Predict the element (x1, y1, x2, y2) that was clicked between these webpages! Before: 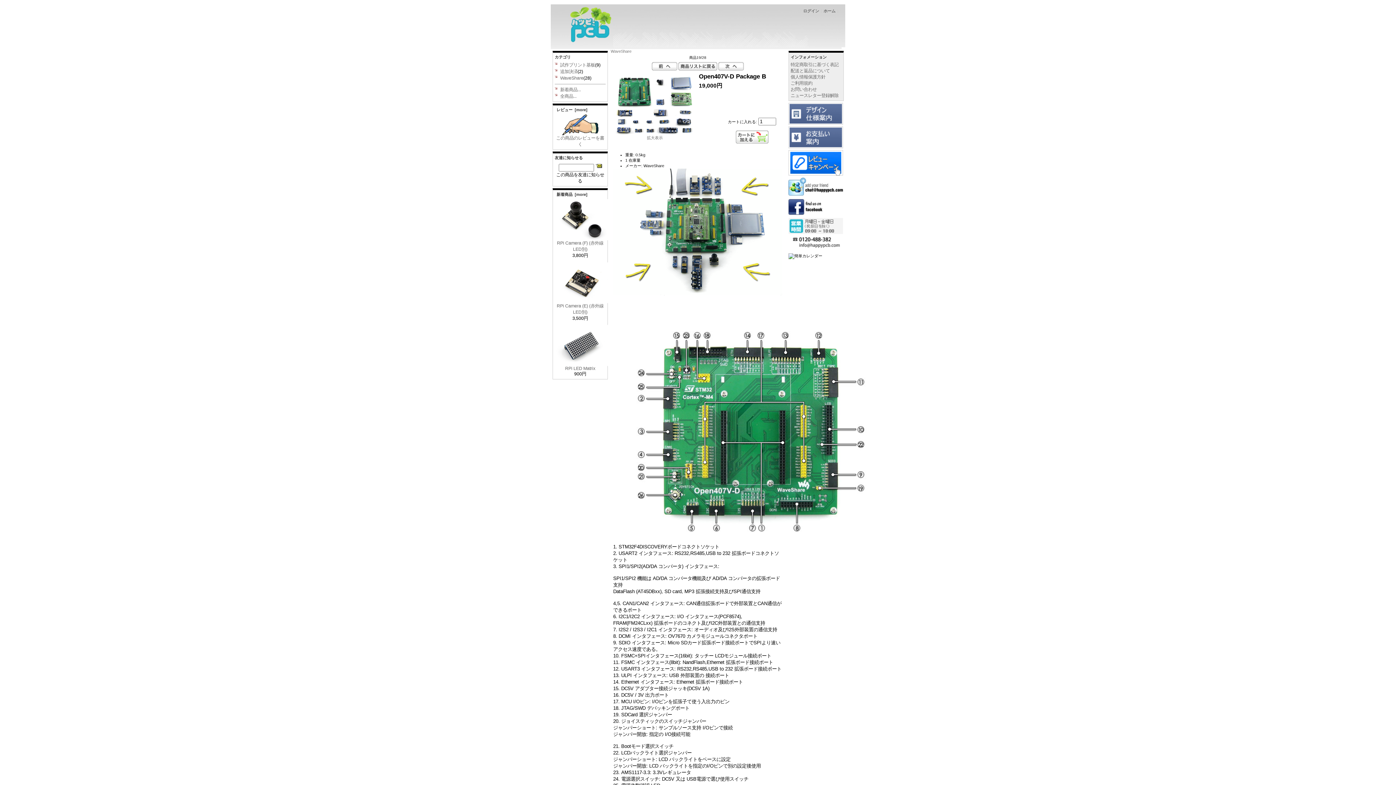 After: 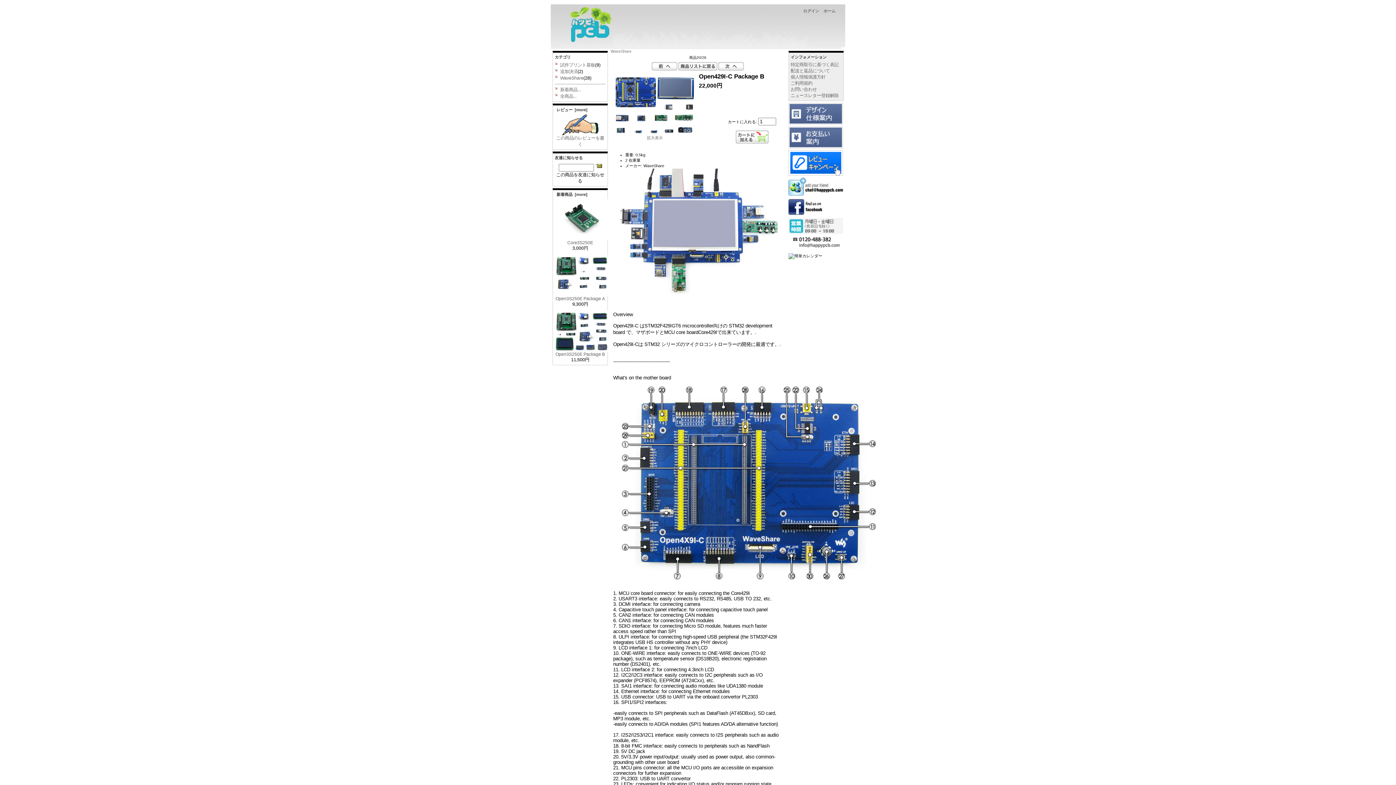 Action: bbox: (718, 66, 744, 71)